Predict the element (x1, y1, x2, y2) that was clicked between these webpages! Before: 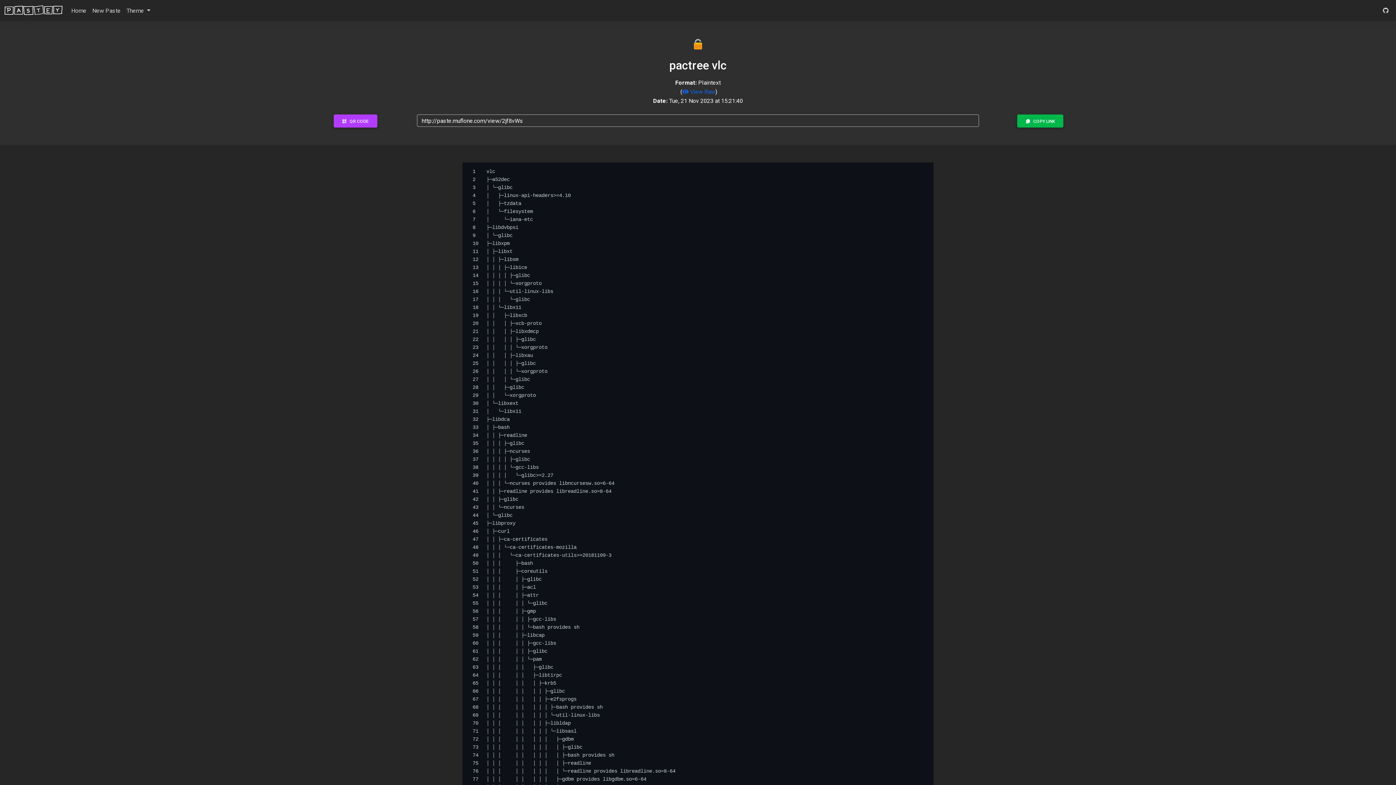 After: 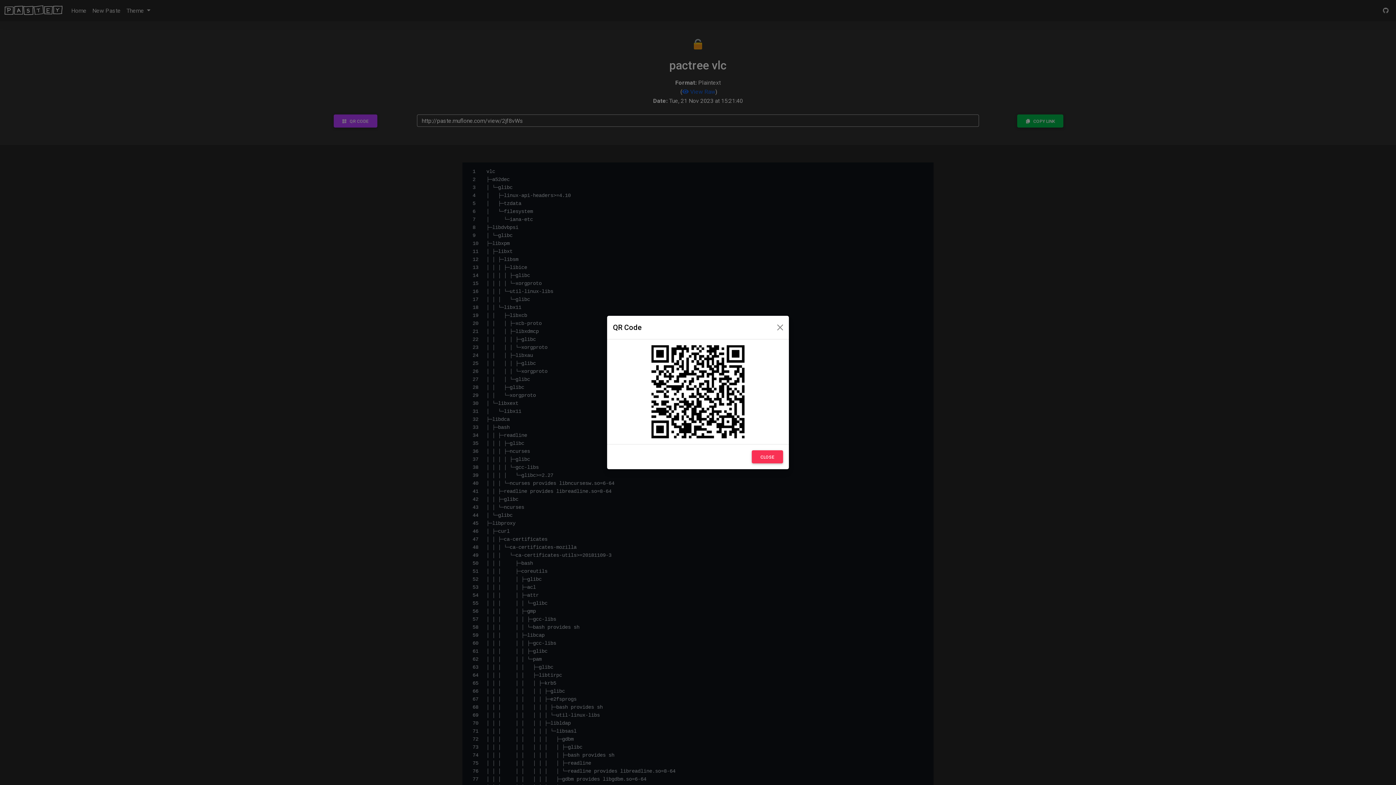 Action: bbox: (333, 114, 377, 127) label:    QR CODE